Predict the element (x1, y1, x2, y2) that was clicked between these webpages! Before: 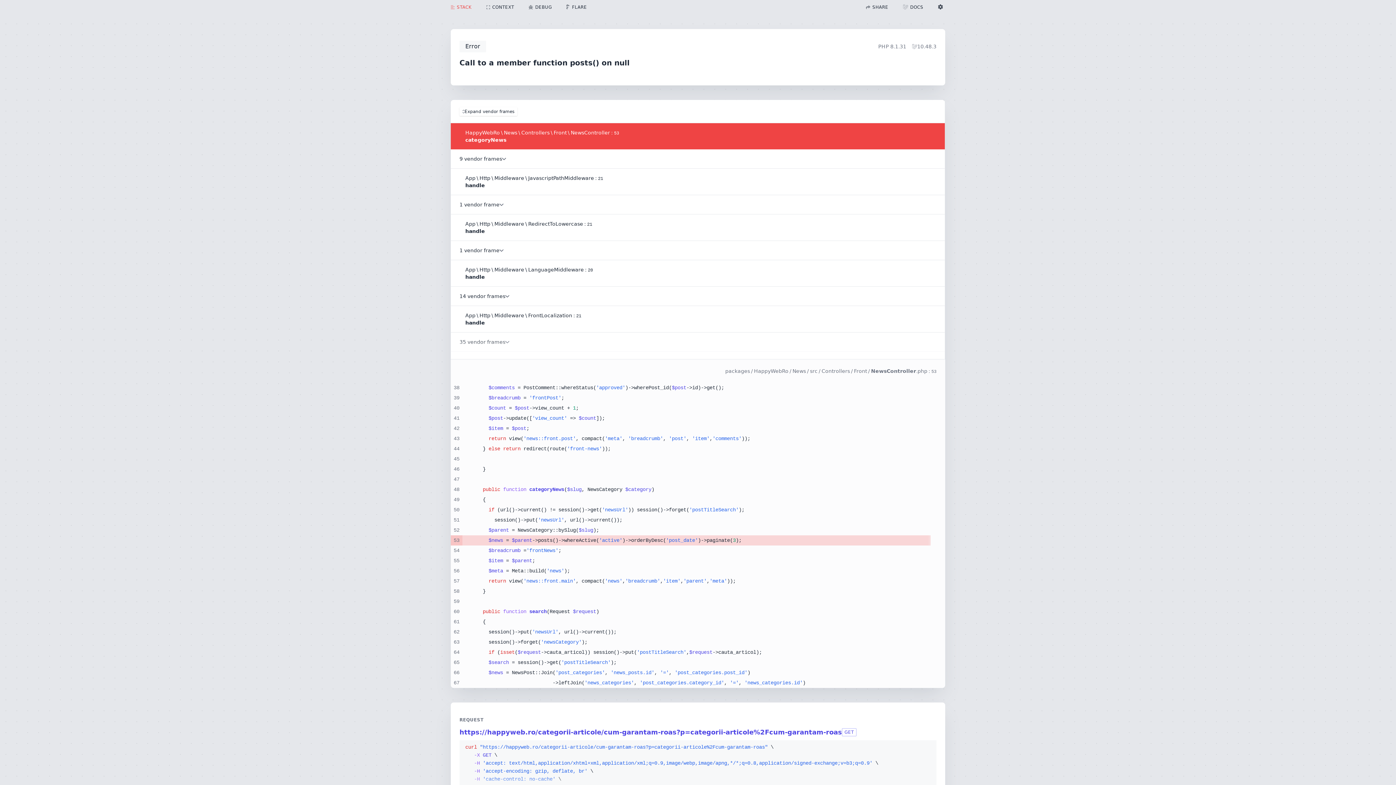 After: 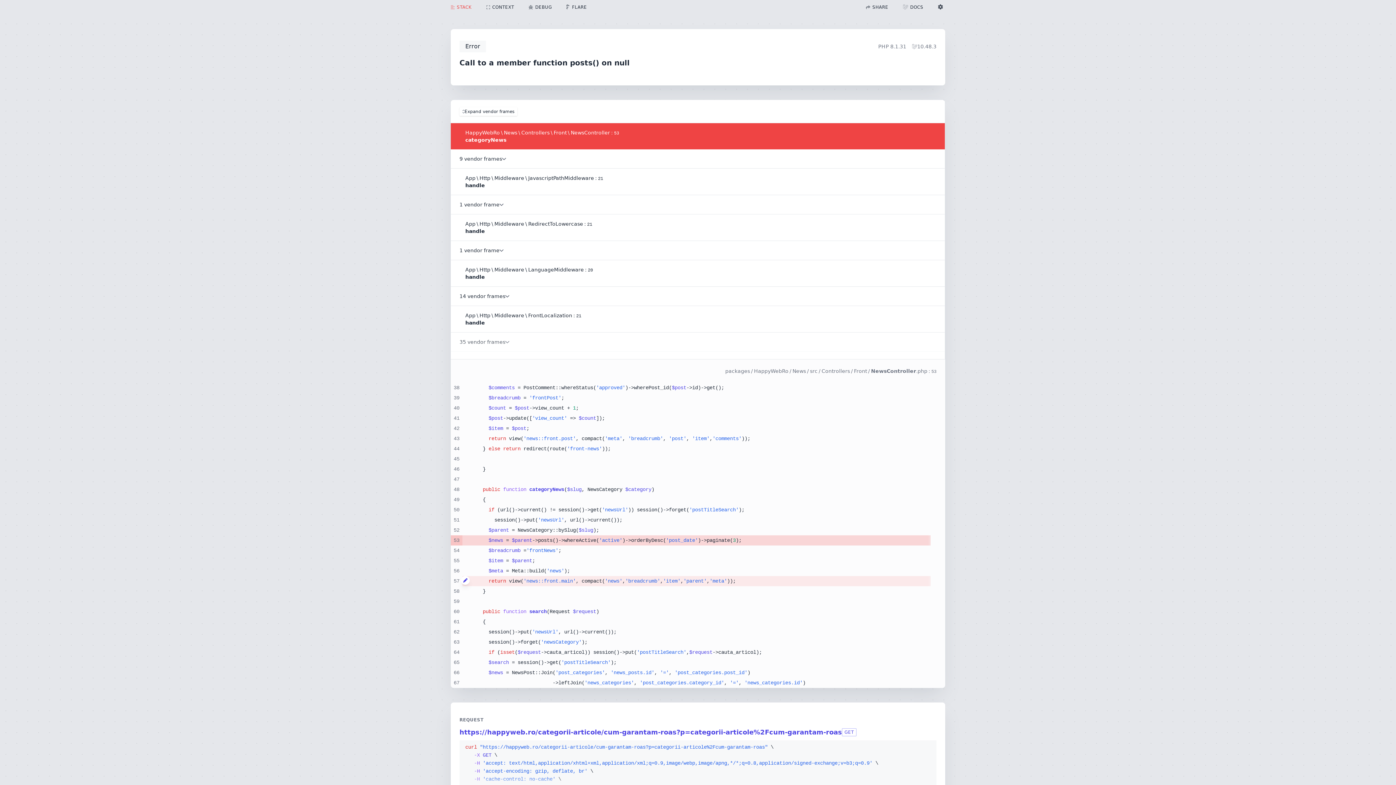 Action: bbox: (461, 576, 469, 585)